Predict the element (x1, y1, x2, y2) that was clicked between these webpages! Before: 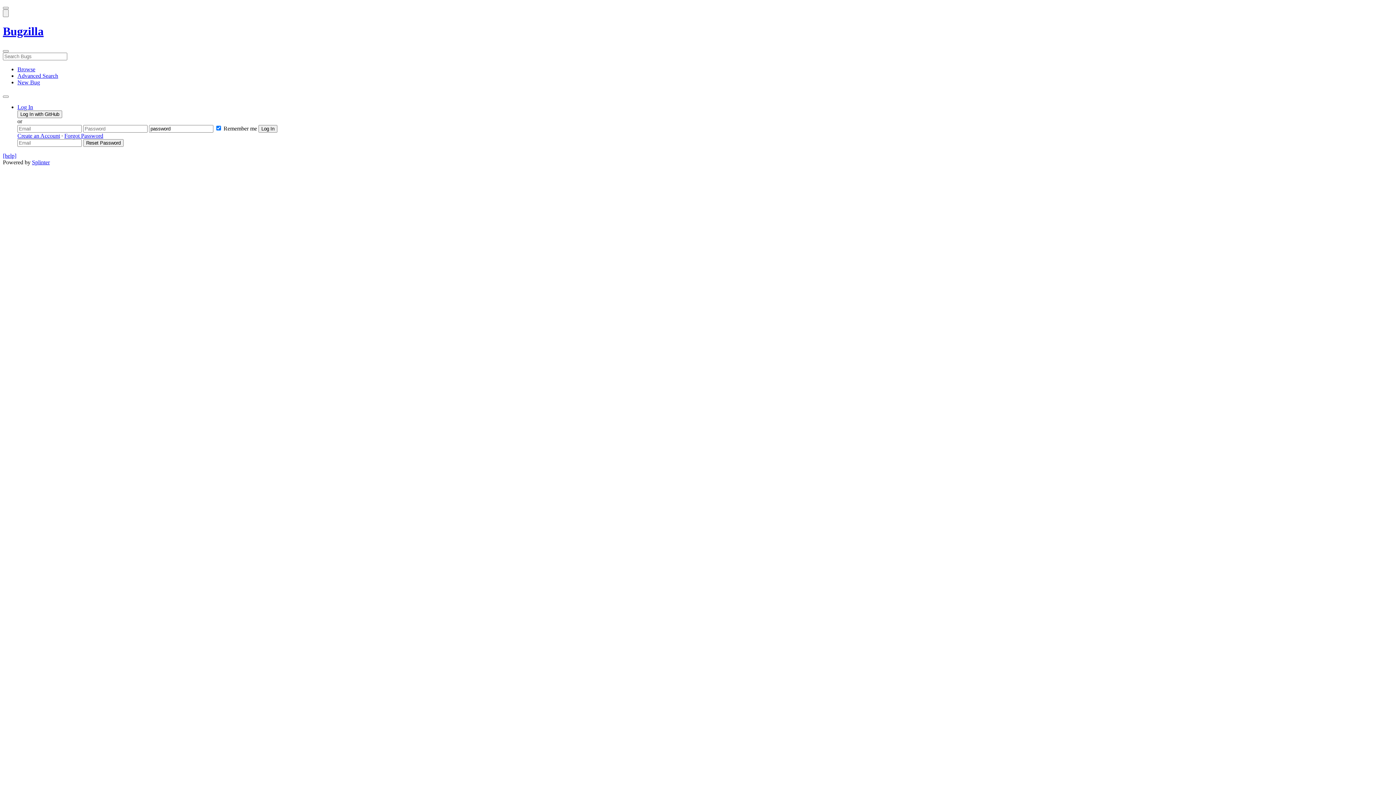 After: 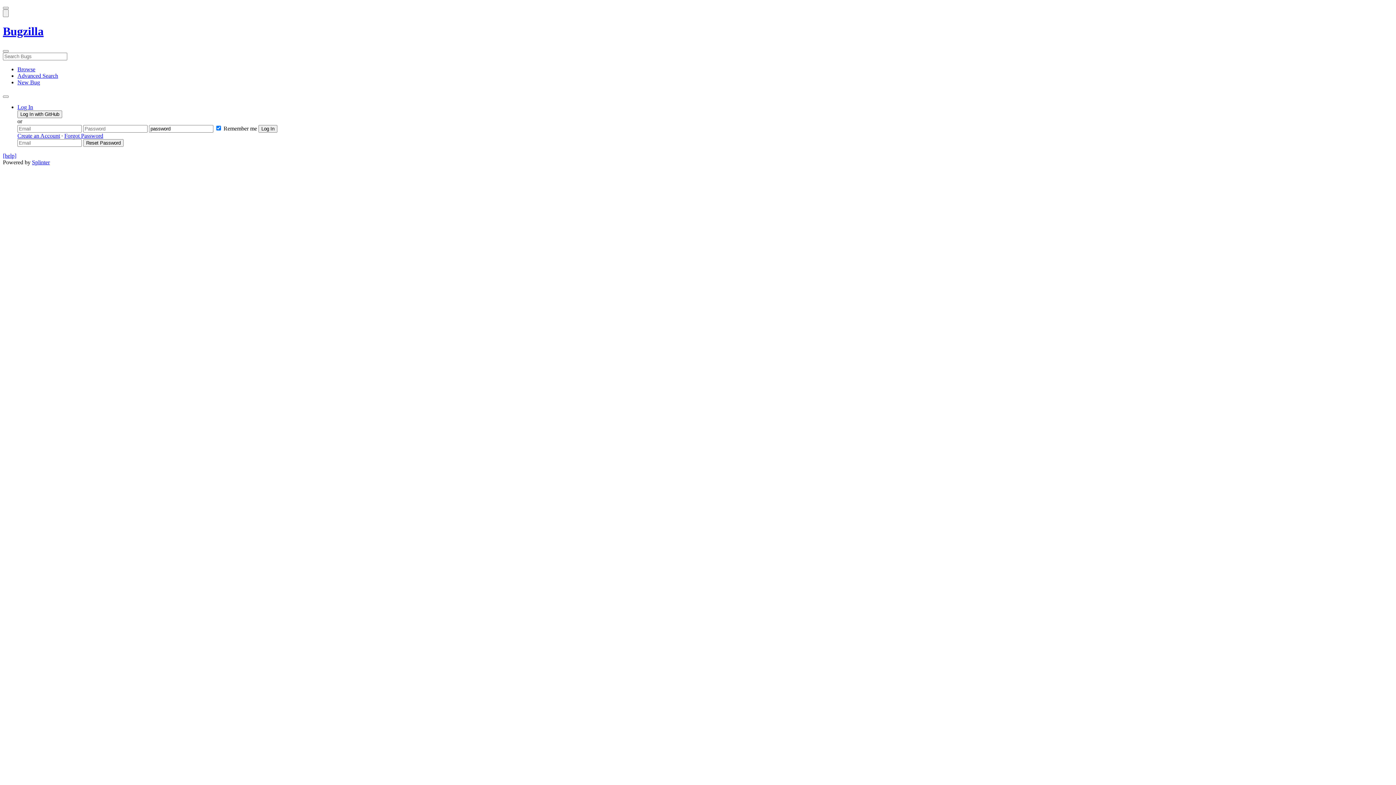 Action: bbox: (2, 152, 16, 158) label: [help]